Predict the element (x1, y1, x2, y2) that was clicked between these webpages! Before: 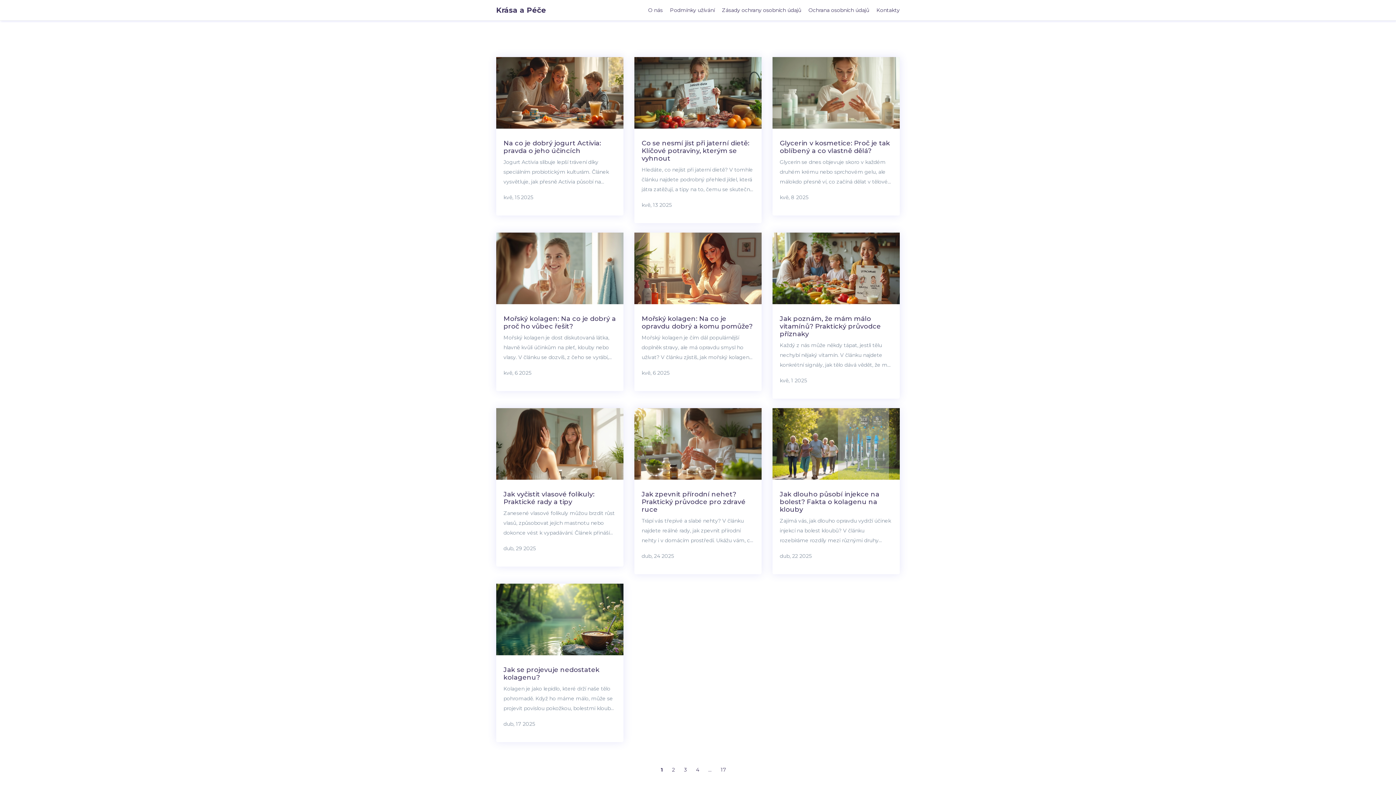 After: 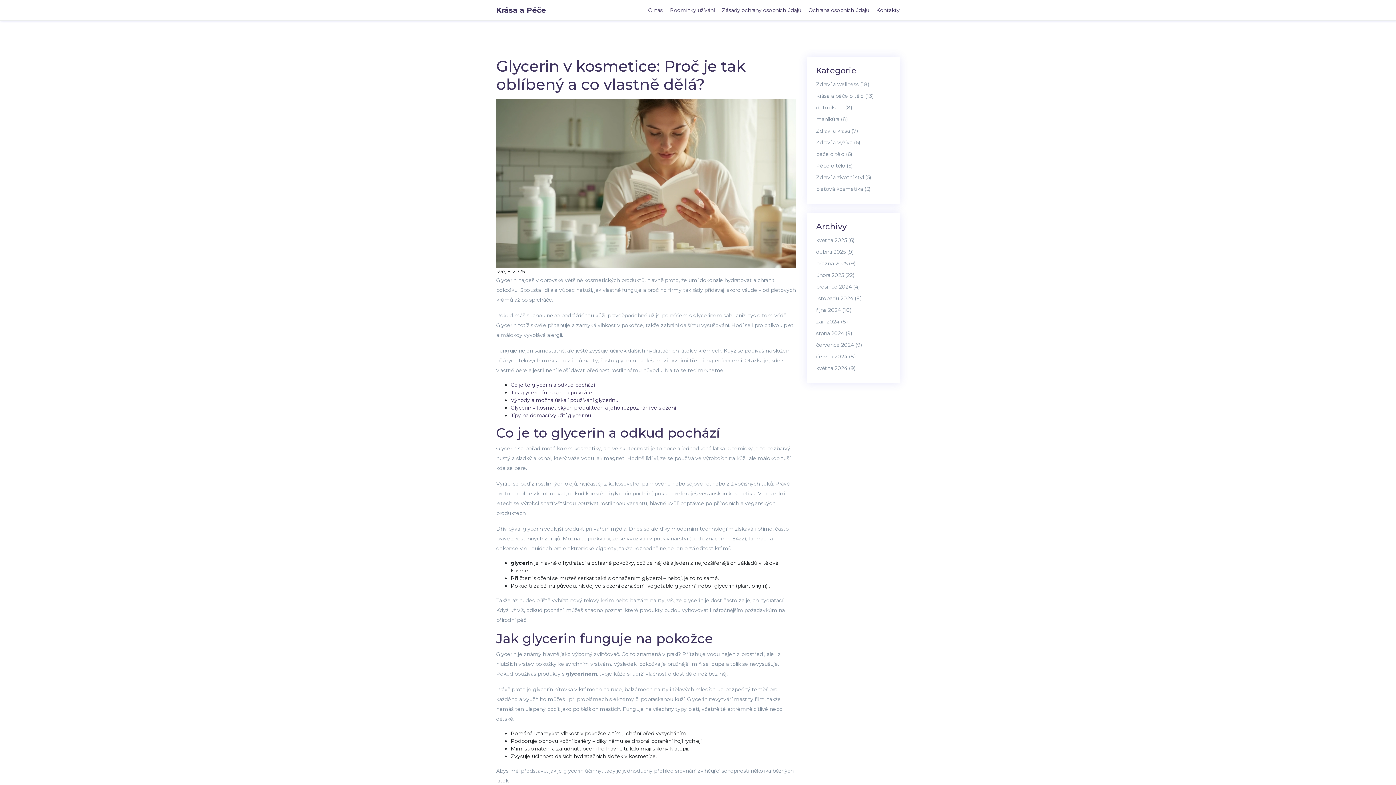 Action: bbox: (772, 57, 900, 128)